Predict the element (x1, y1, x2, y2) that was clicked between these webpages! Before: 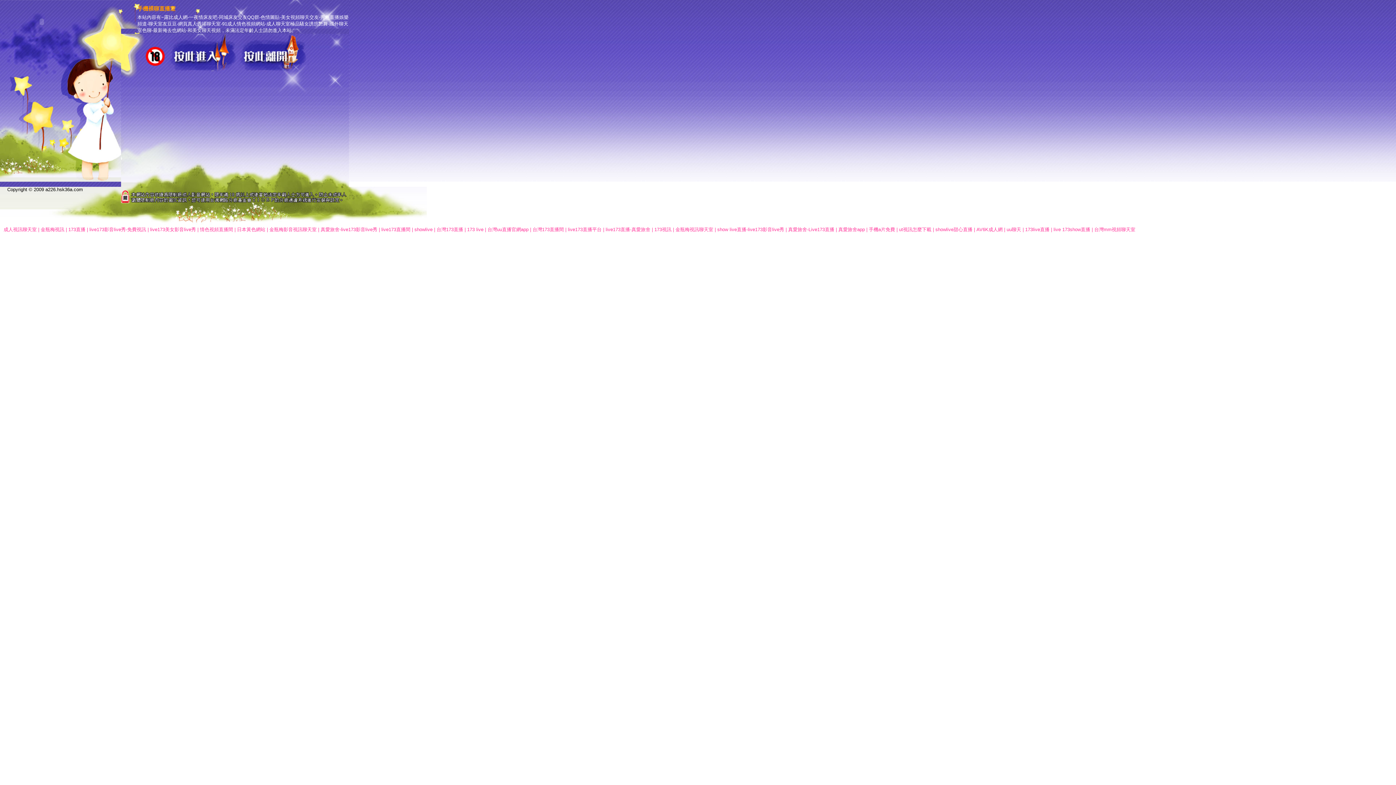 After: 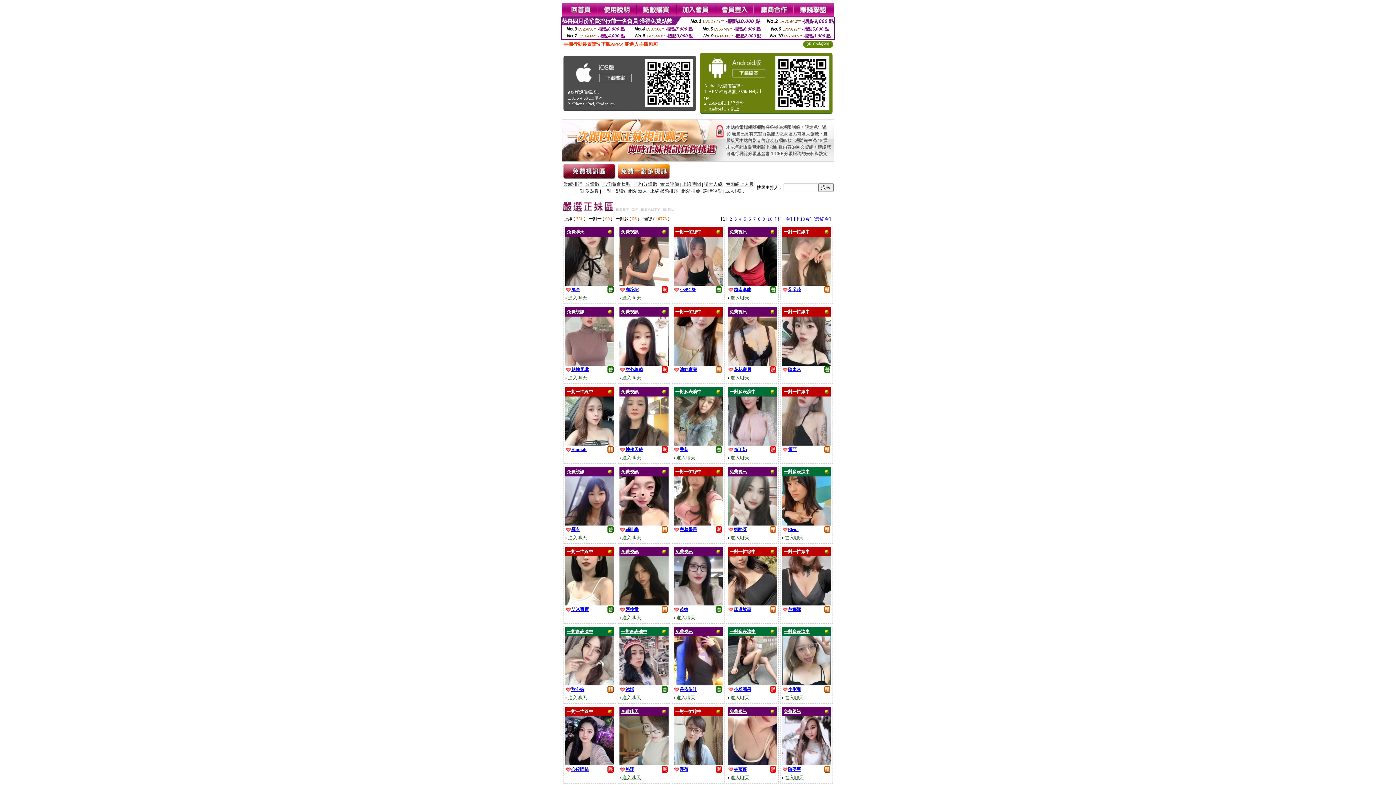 Action: label: show live直播-live173影音live秀 bbox: (717, 226, 784, 232)